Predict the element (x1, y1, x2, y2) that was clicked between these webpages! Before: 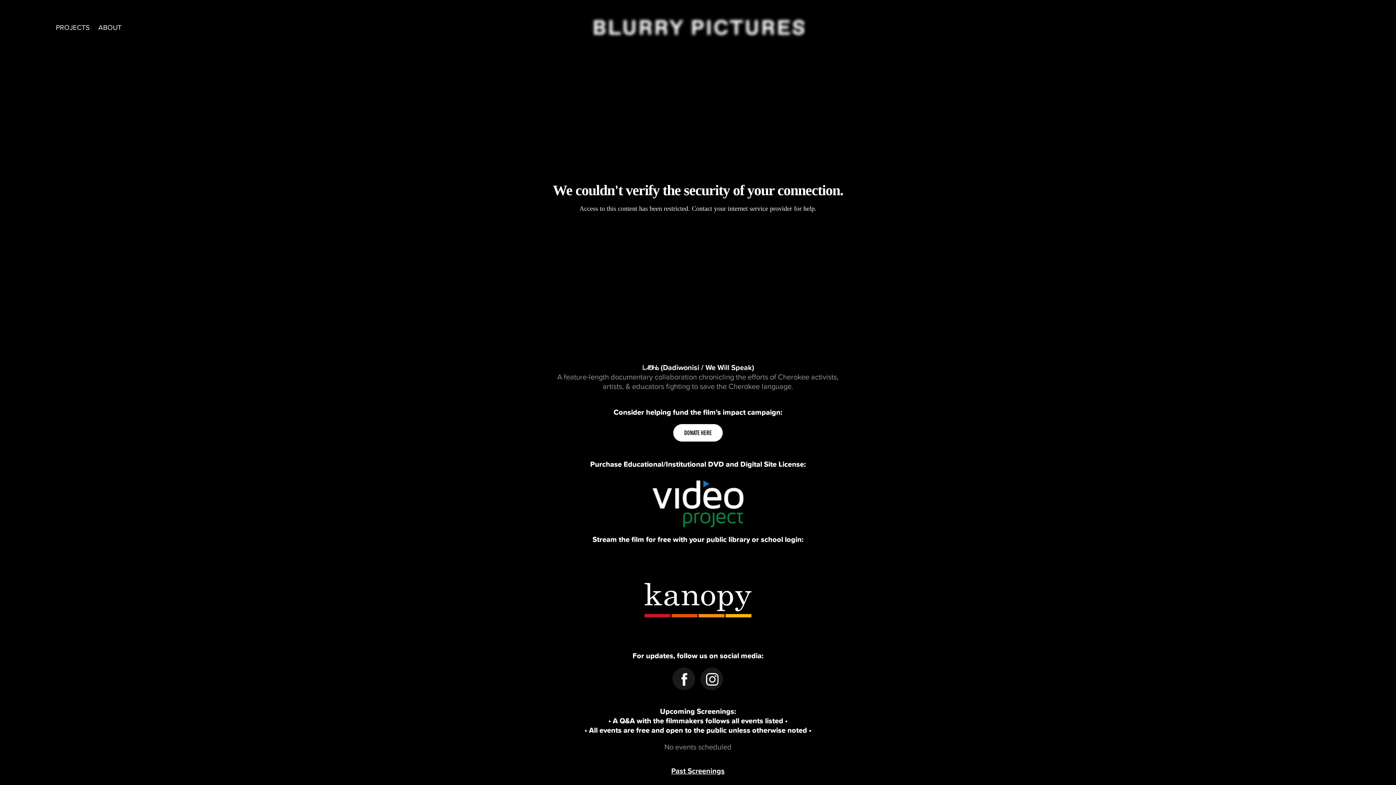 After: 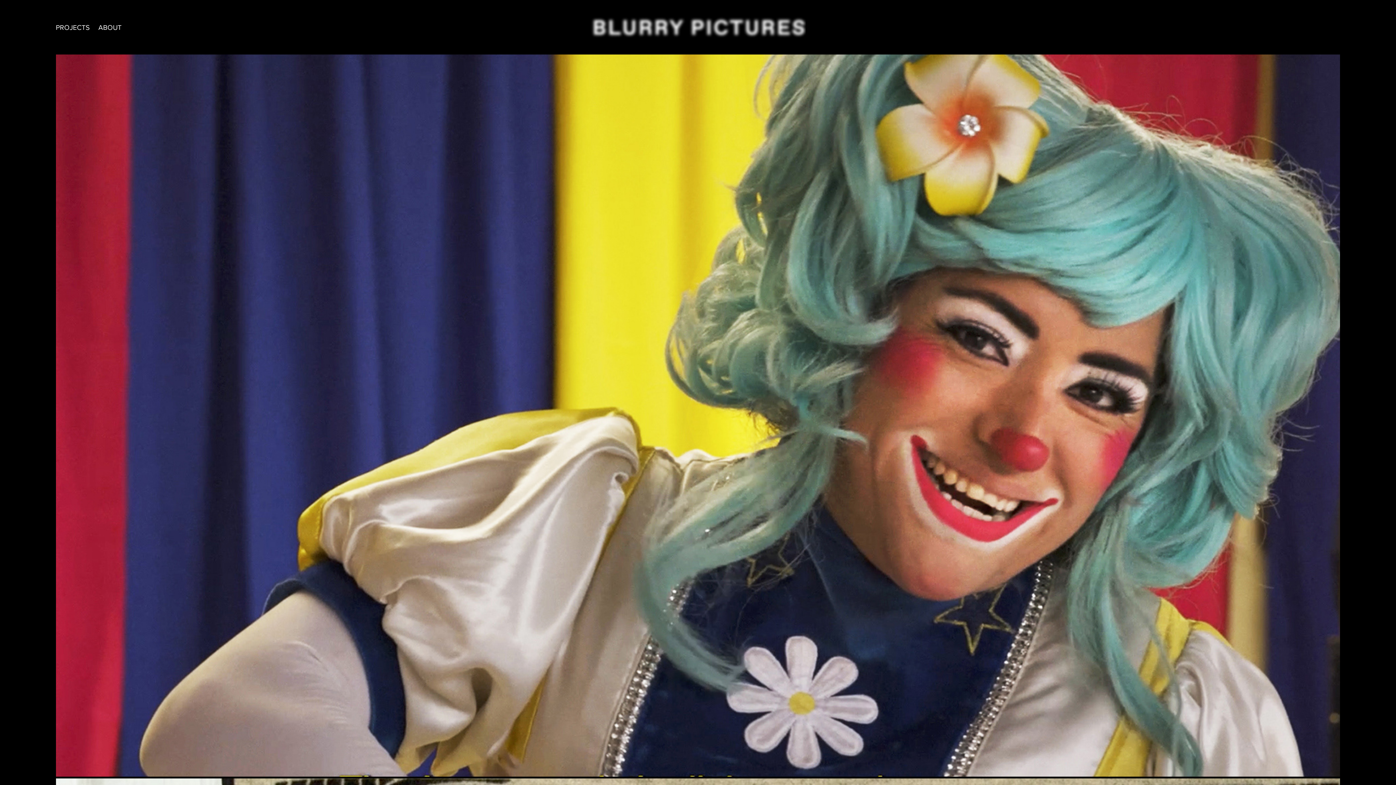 Action: bbox: (590, 16, 806, 37)